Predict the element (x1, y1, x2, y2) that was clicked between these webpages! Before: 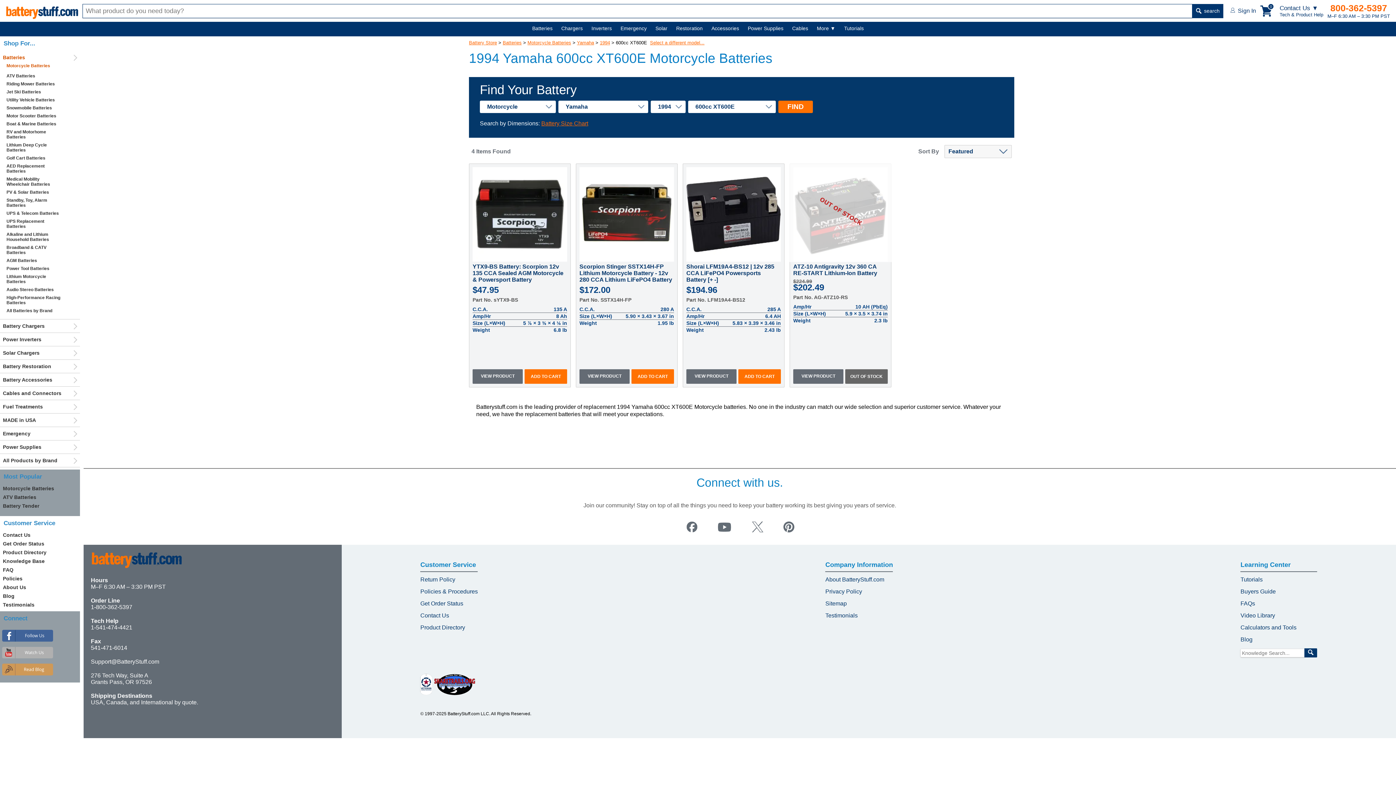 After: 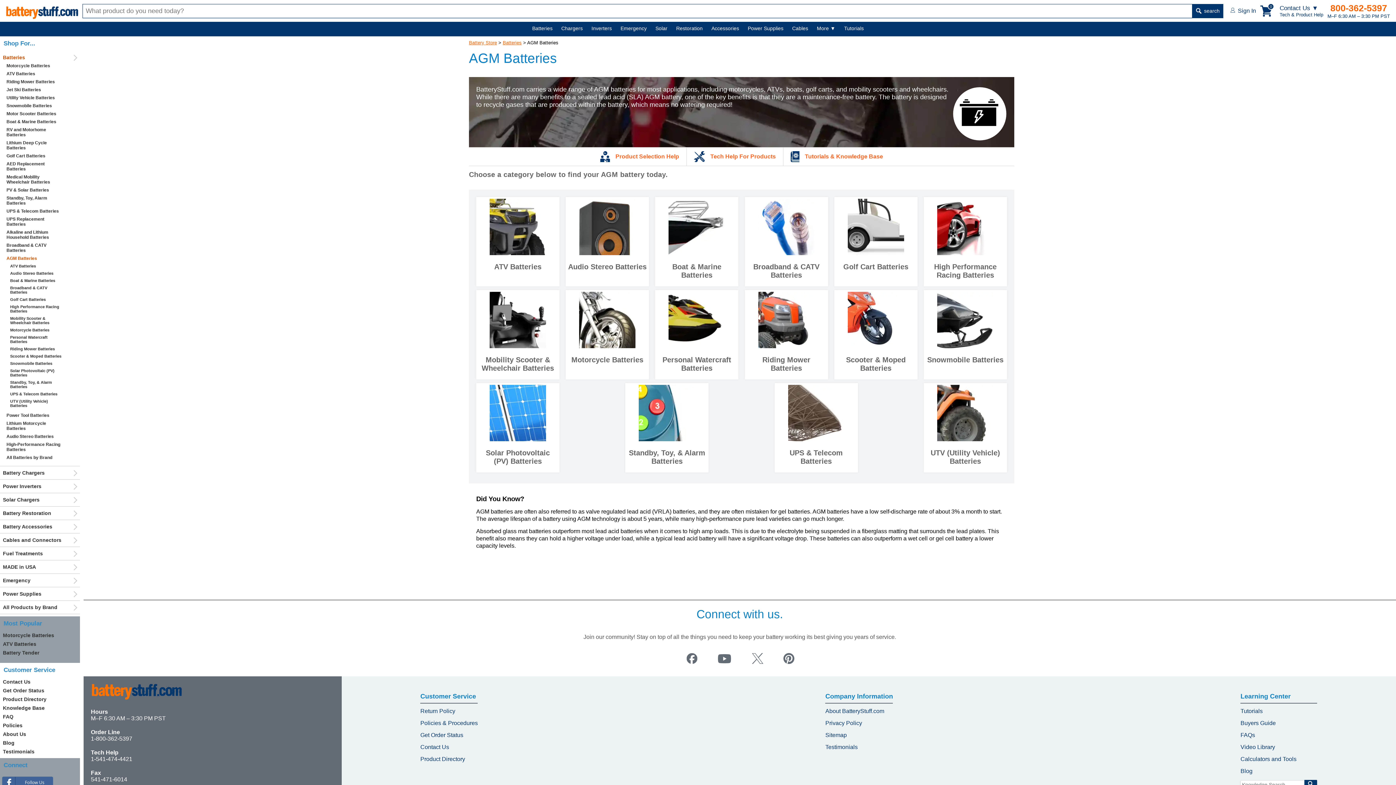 Action: bbox: (0, 256, 64, 264) label: AGM Batteries